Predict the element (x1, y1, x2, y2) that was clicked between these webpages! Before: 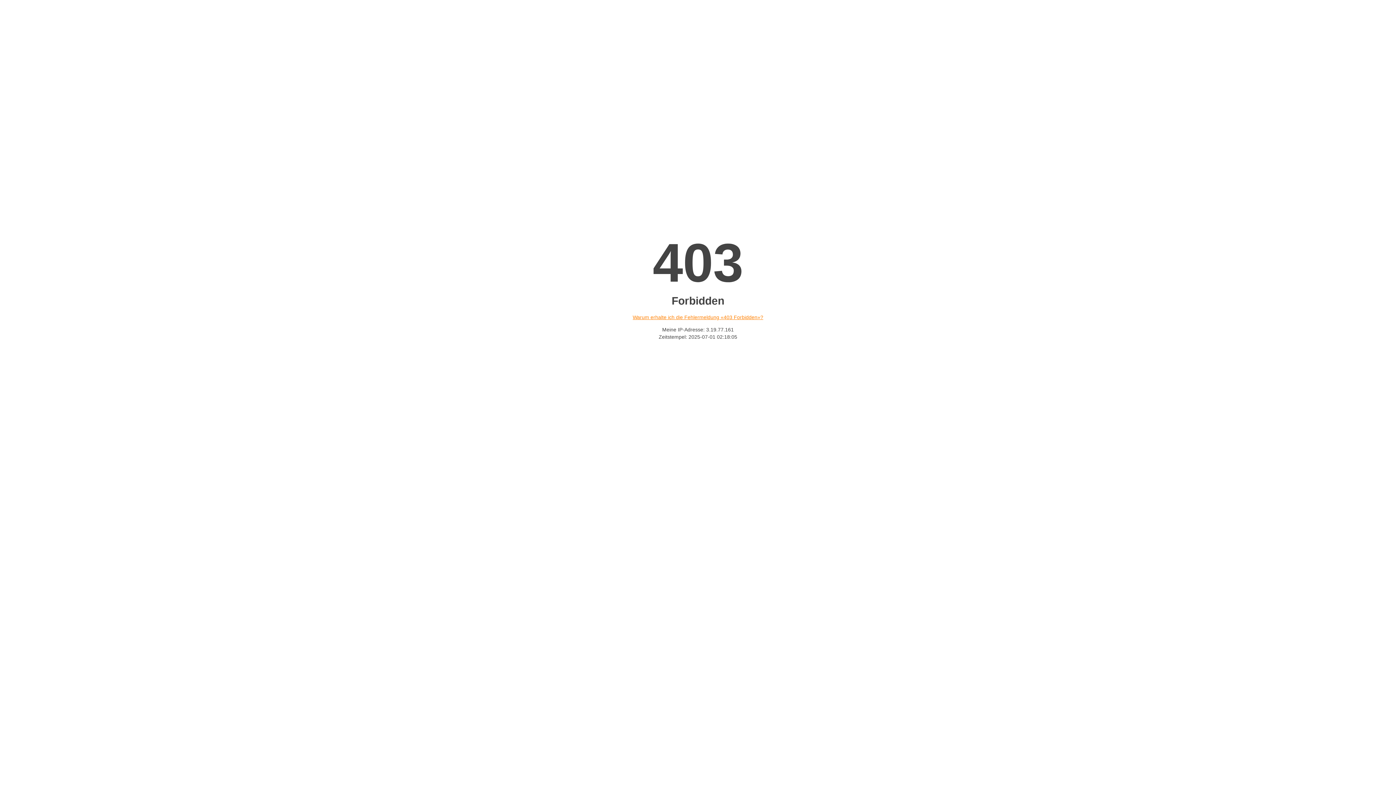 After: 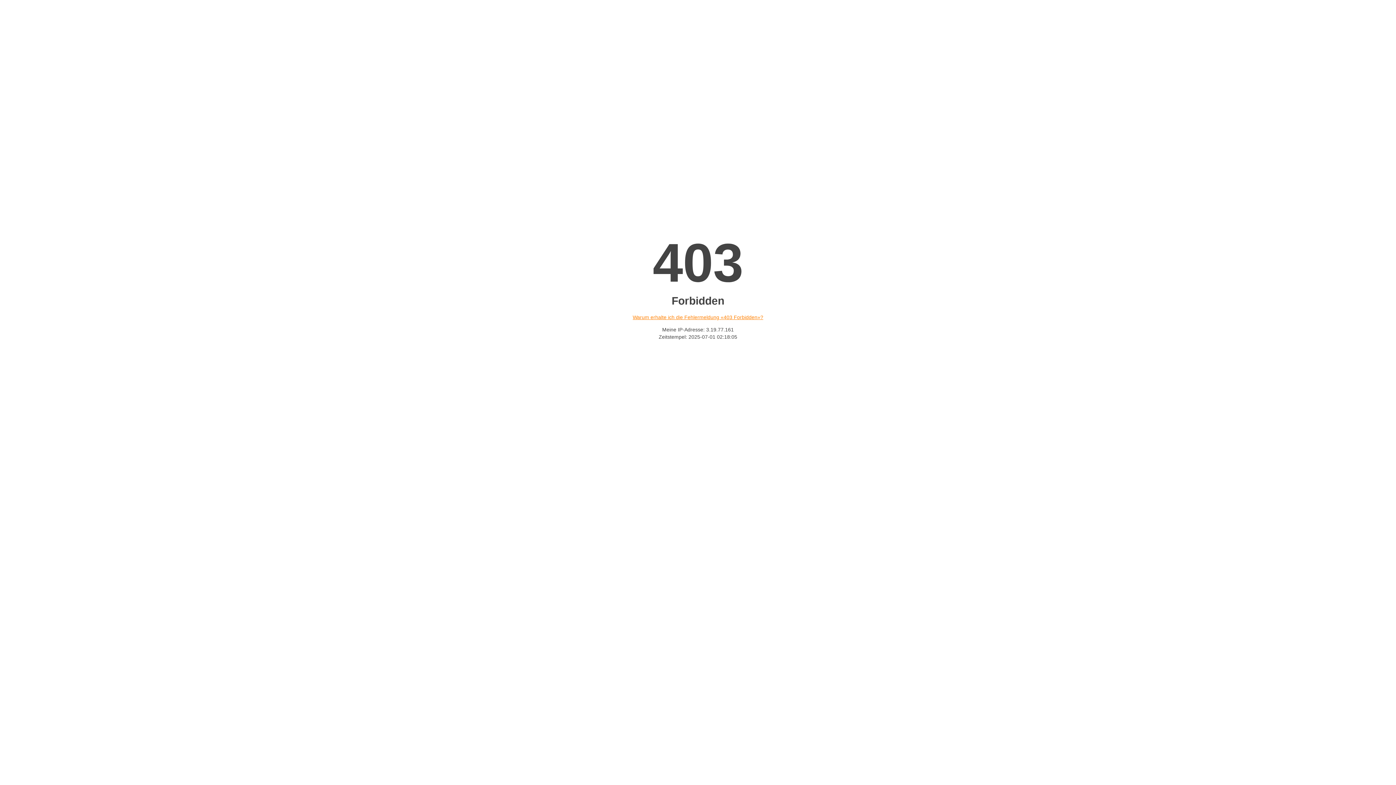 Action: bbox: (632, 314, 763, 320) label: Warum erhalte ich die Fehlermeldung «403 Forbidden»?